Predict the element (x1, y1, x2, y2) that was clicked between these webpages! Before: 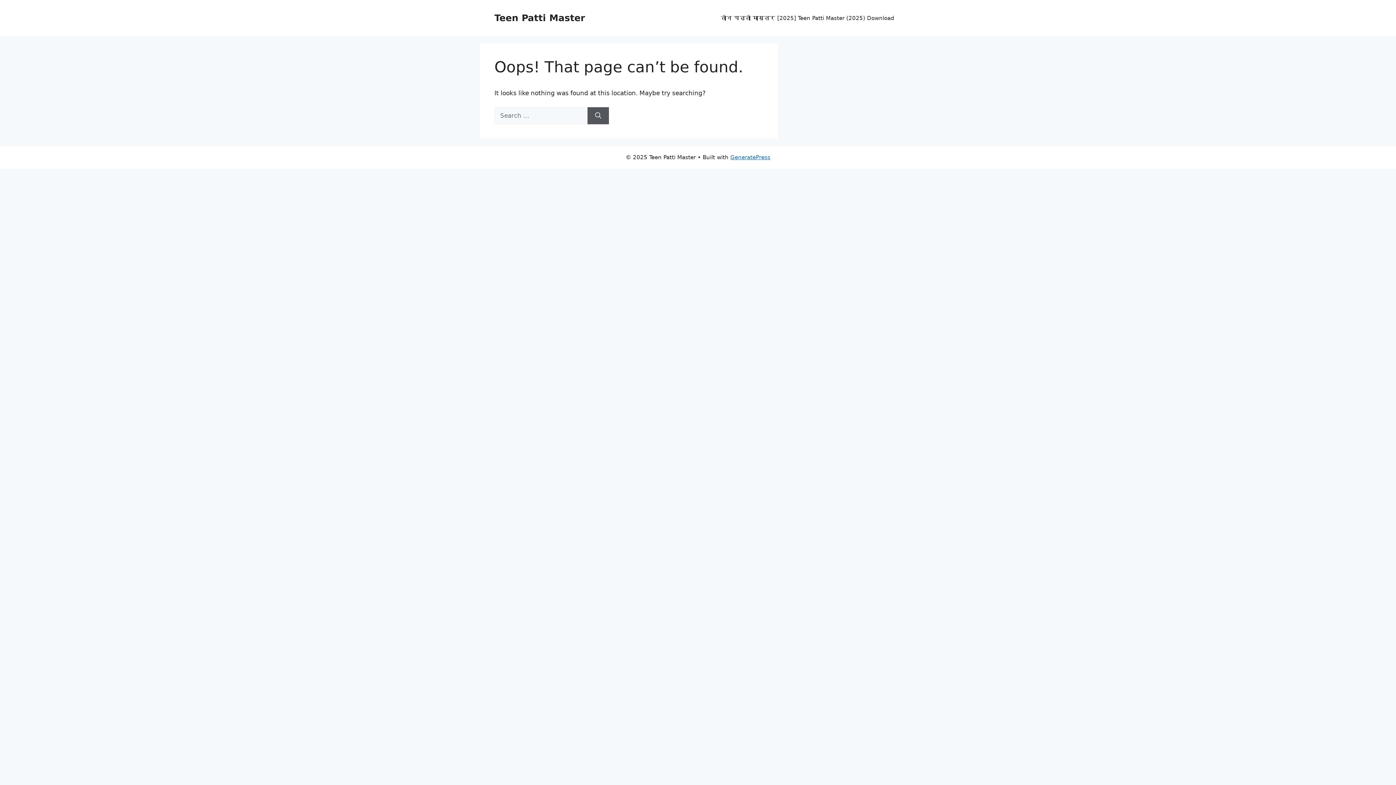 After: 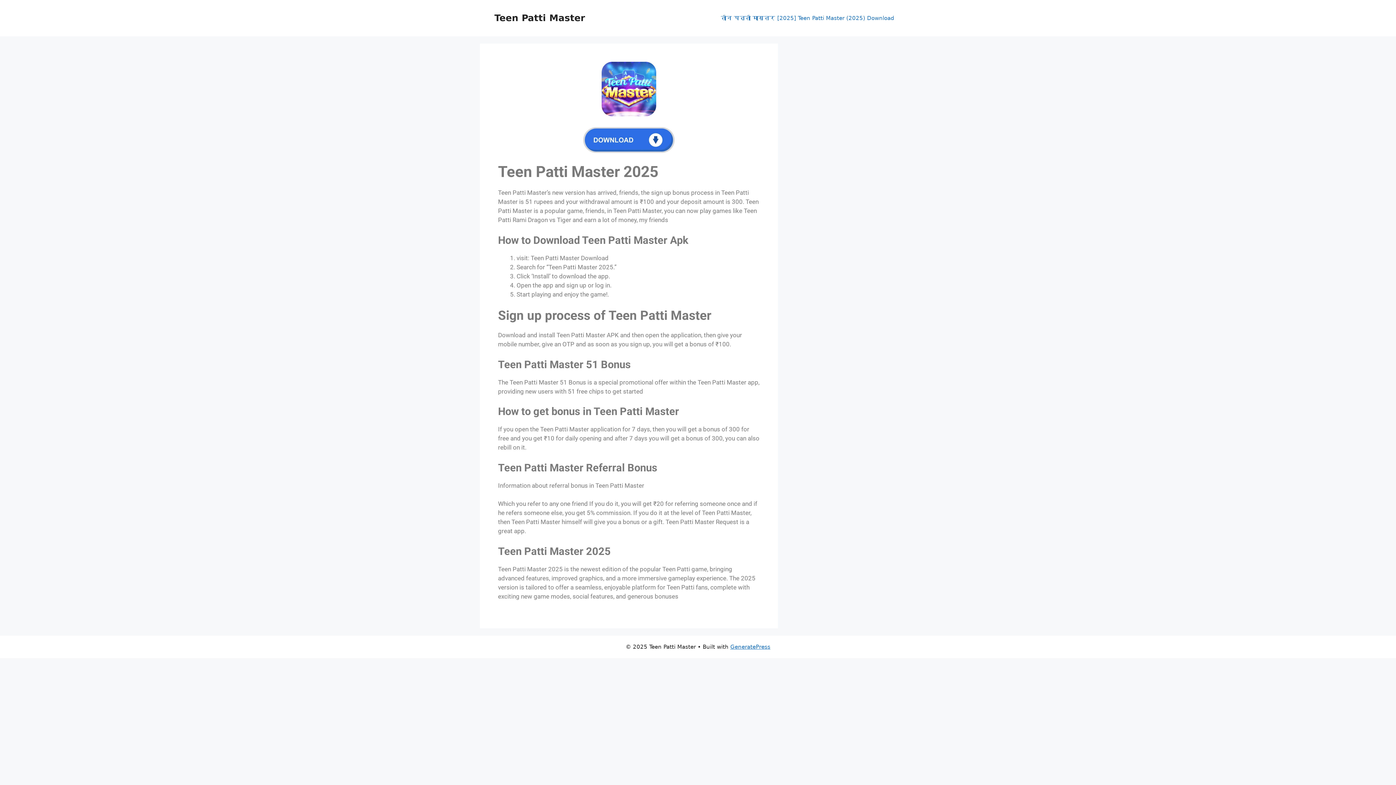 Action: label: Teen Patti Master bbox: (494, 12, 585, 23)